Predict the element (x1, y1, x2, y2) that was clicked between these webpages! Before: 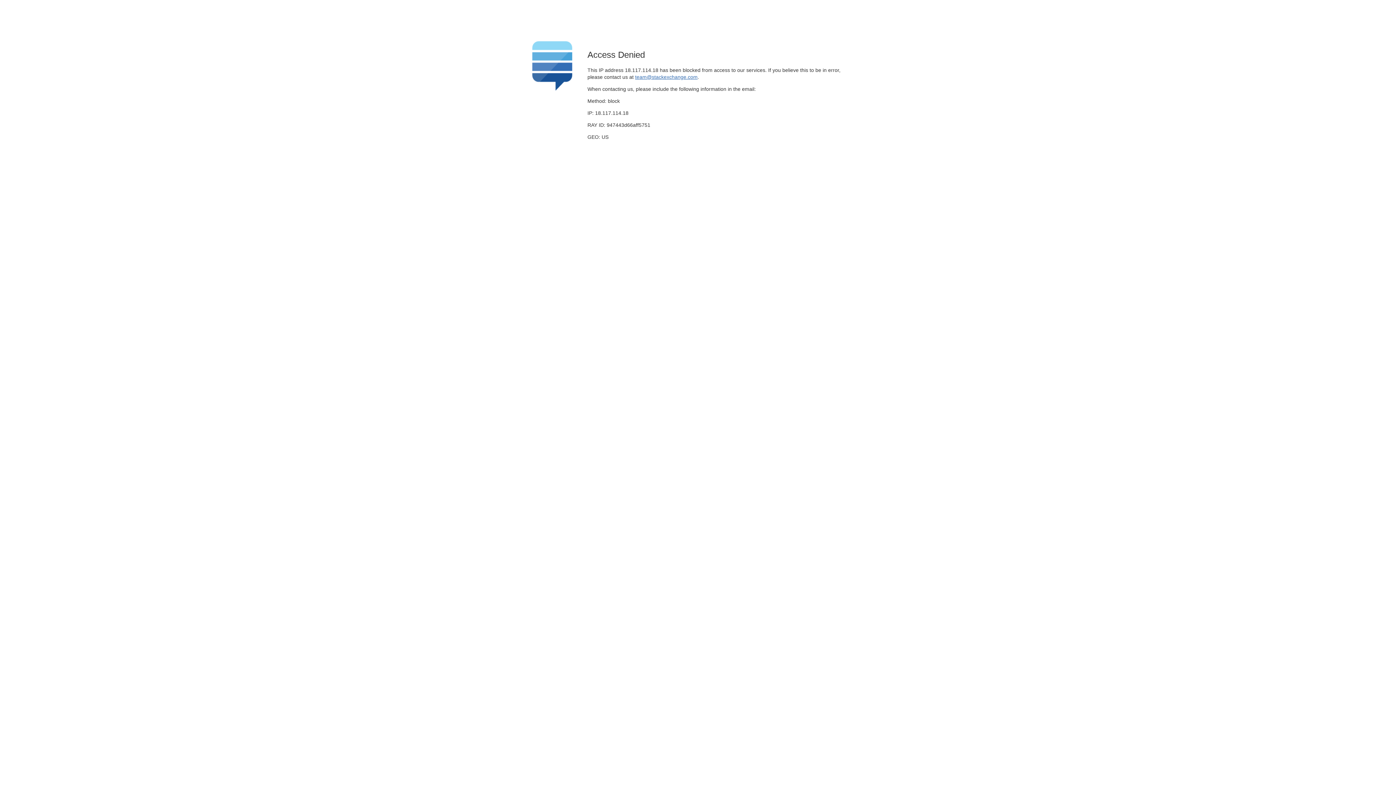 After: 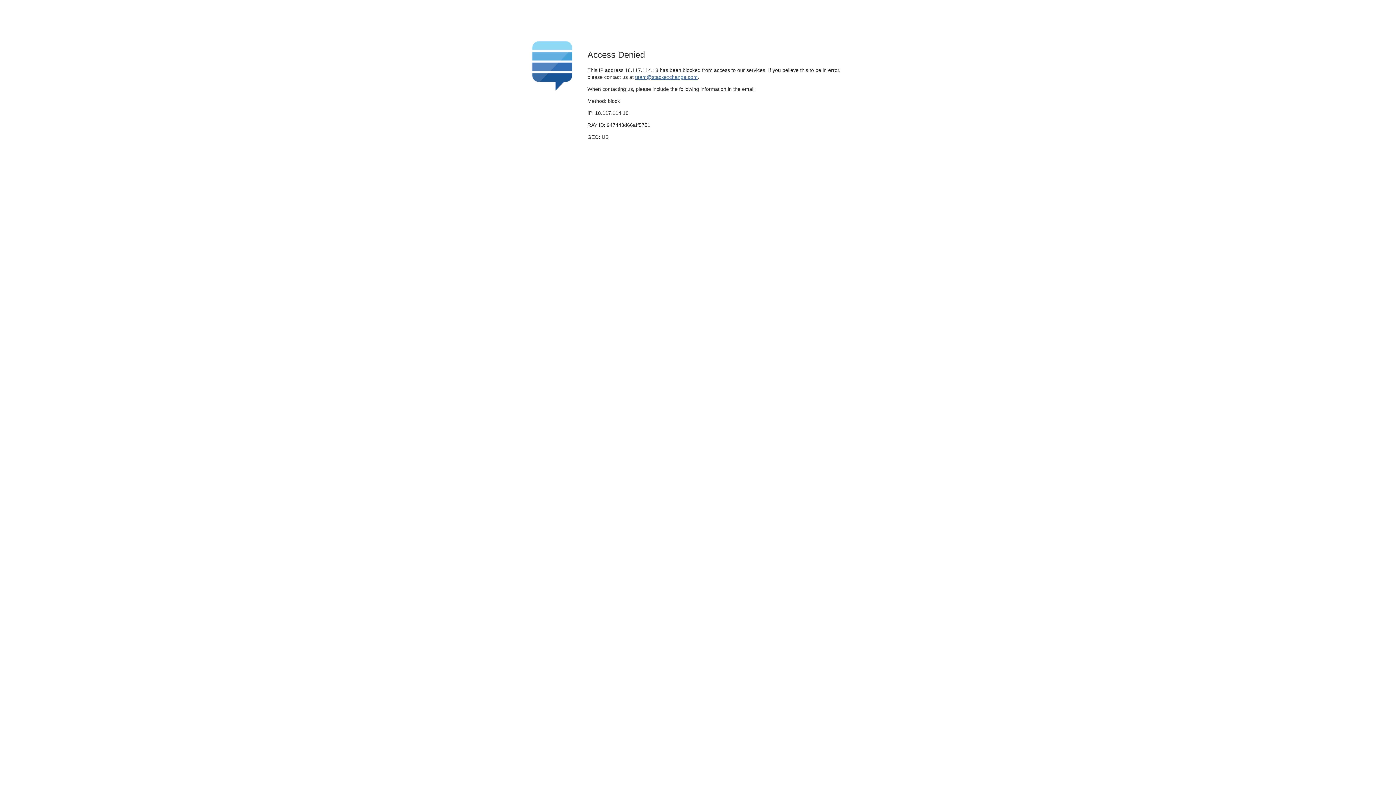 Action: bbox: (635, 74, 697, 79) label: team@stackexchange.com